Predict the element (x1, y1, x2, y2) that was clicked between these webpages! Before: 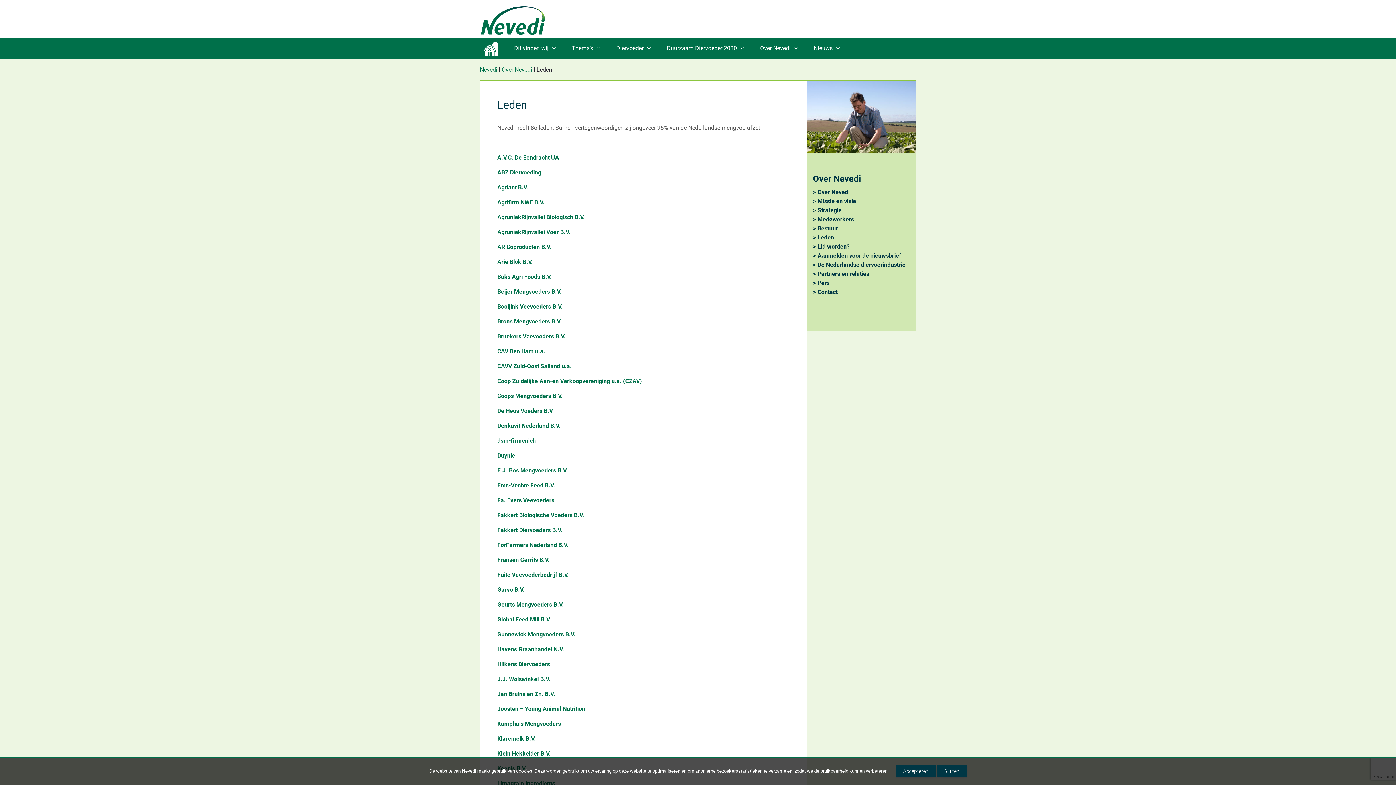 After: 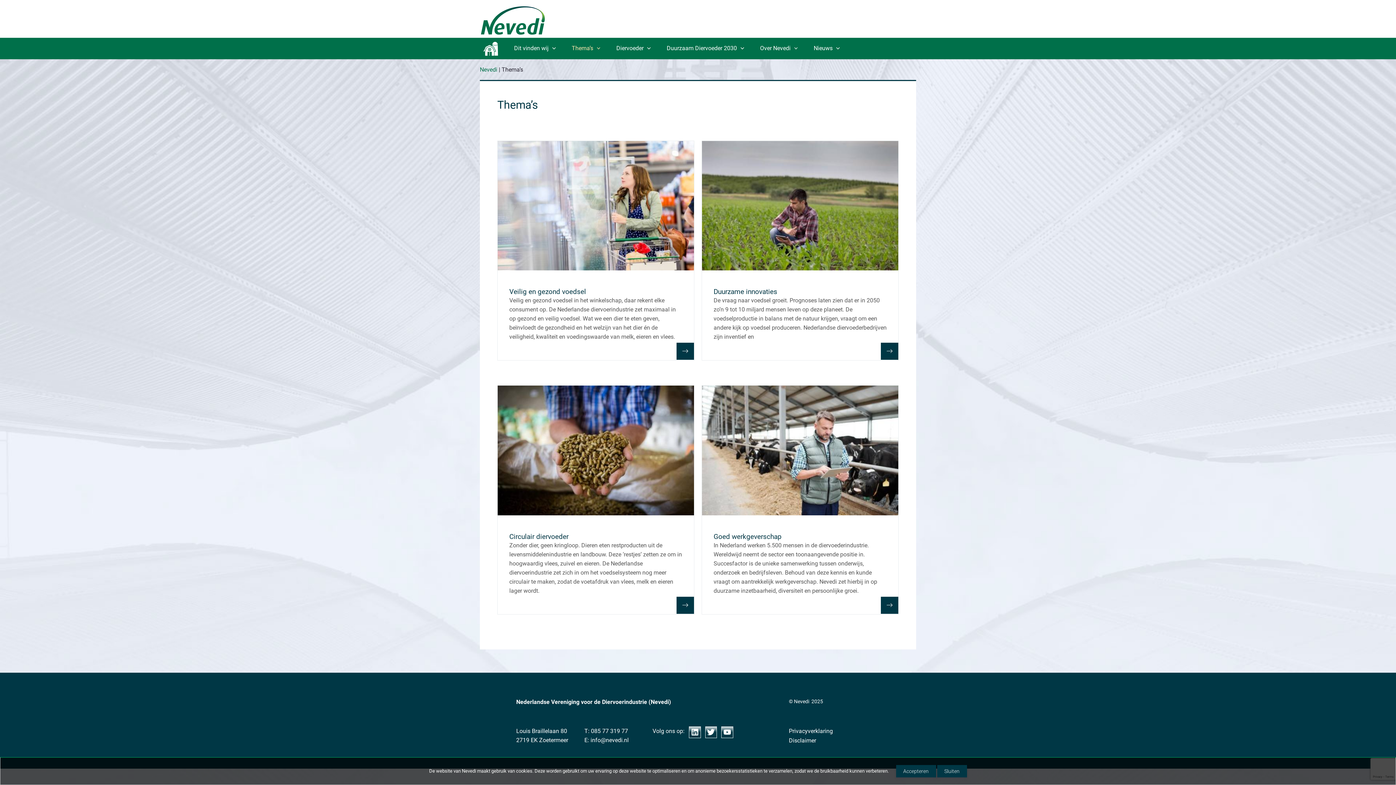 Action: label: Thema’s bbox: (568, 37, 604, 59)